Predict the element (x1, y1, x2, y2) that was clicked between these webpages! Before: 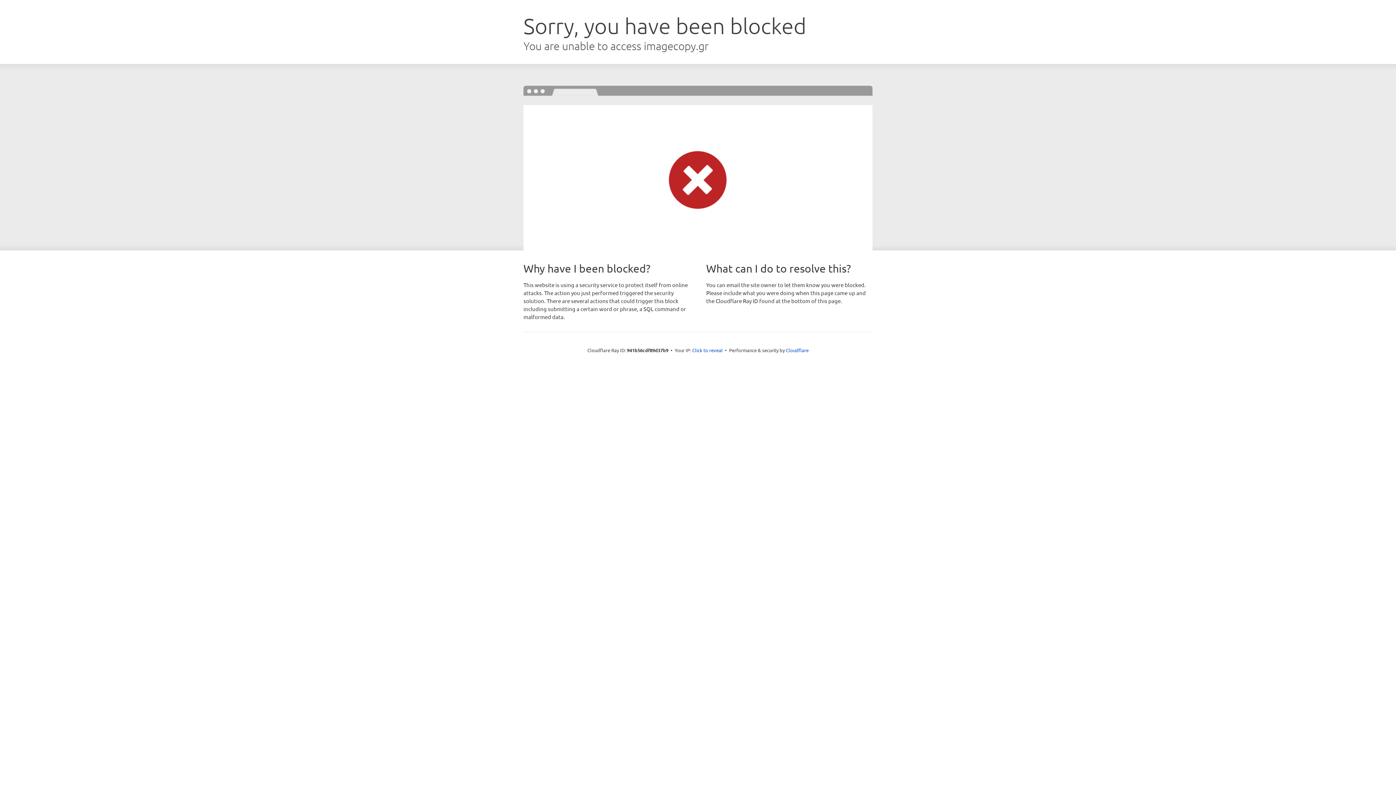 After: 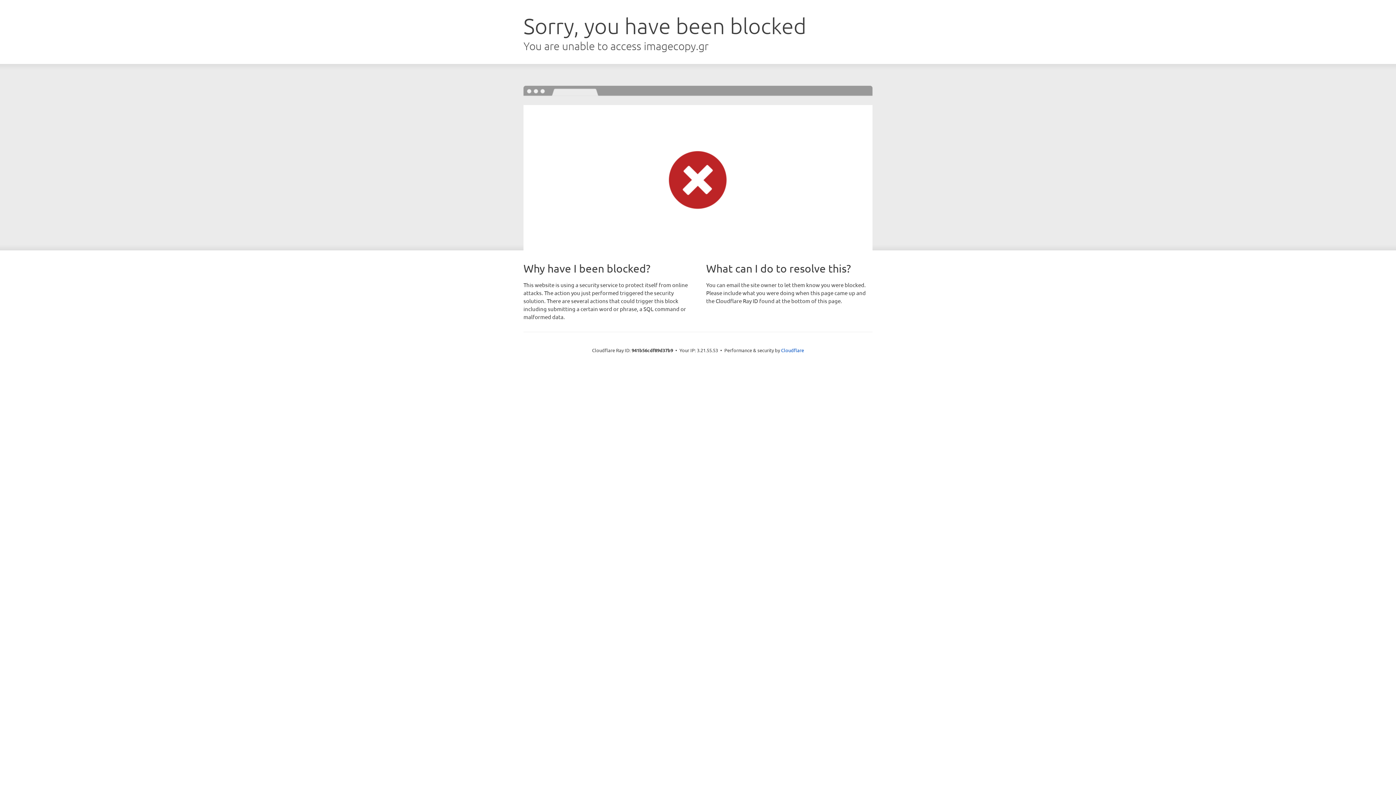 Action: label: Click to reveal bbox: (692, 346, 722, 353)